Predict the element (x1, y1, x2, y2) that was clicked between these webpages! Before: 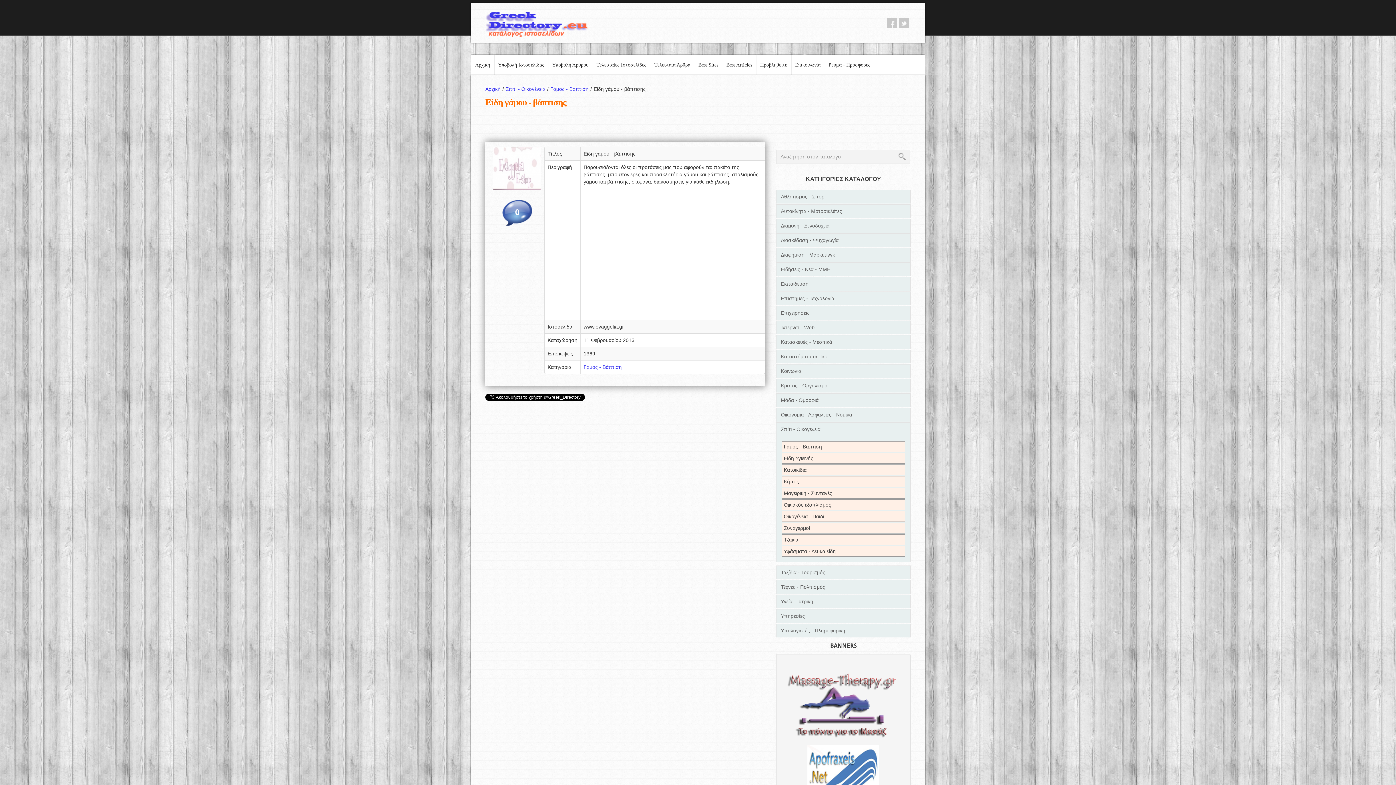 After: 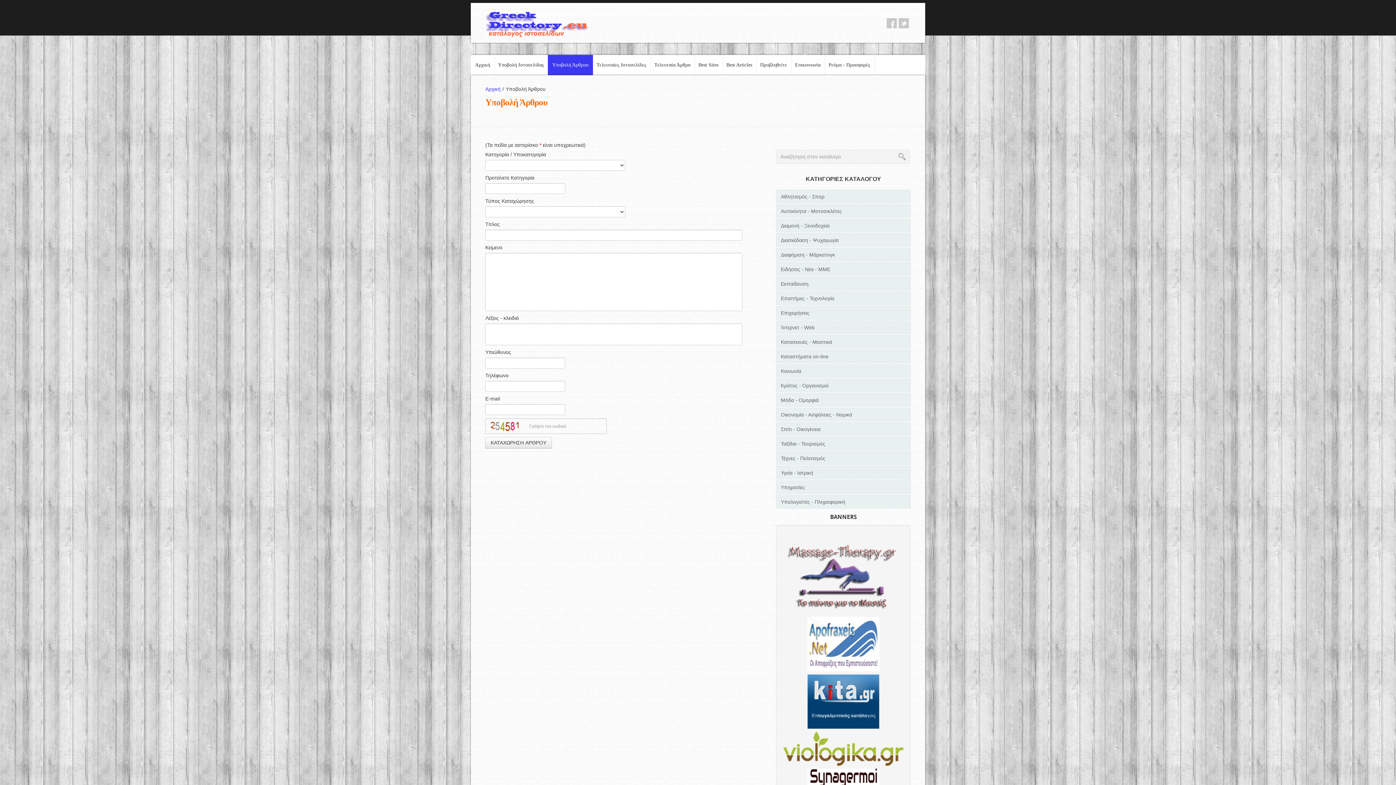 Action: label: Υποβολή Άρθρου bbox: (548, 54, 593, 75)